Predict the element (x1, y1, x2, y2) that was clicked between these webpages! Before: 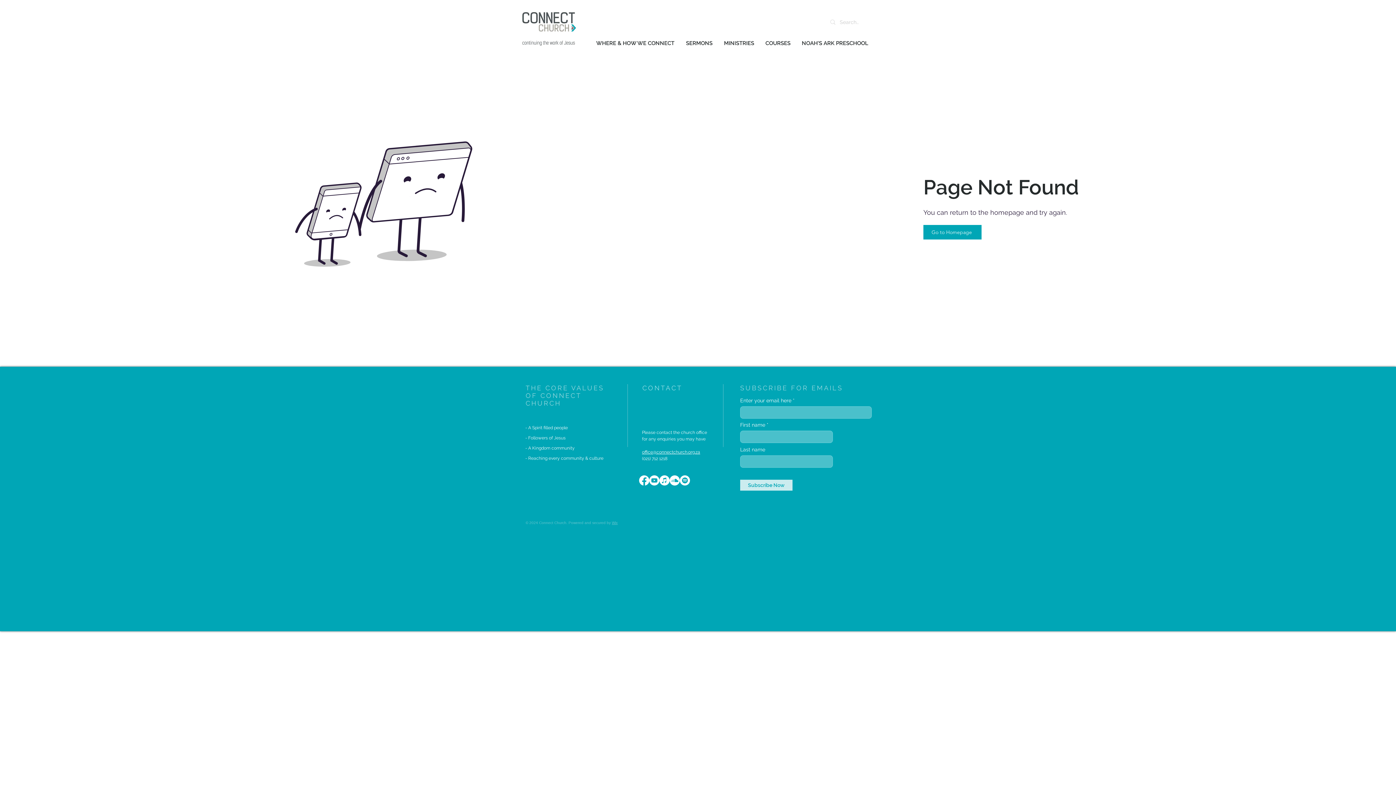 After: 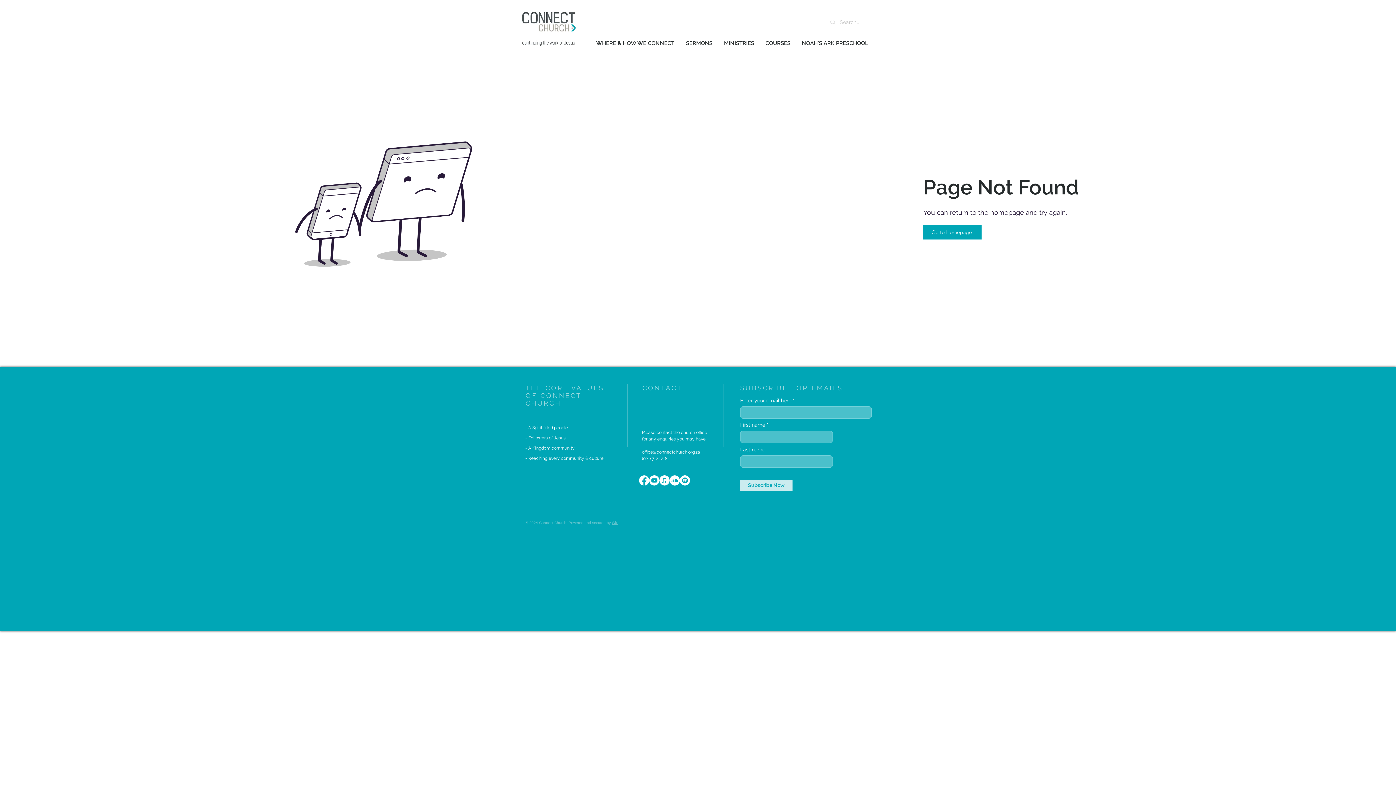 Action: label: office@connectchurch.org.za bbox: (642, 449, 700, 454)